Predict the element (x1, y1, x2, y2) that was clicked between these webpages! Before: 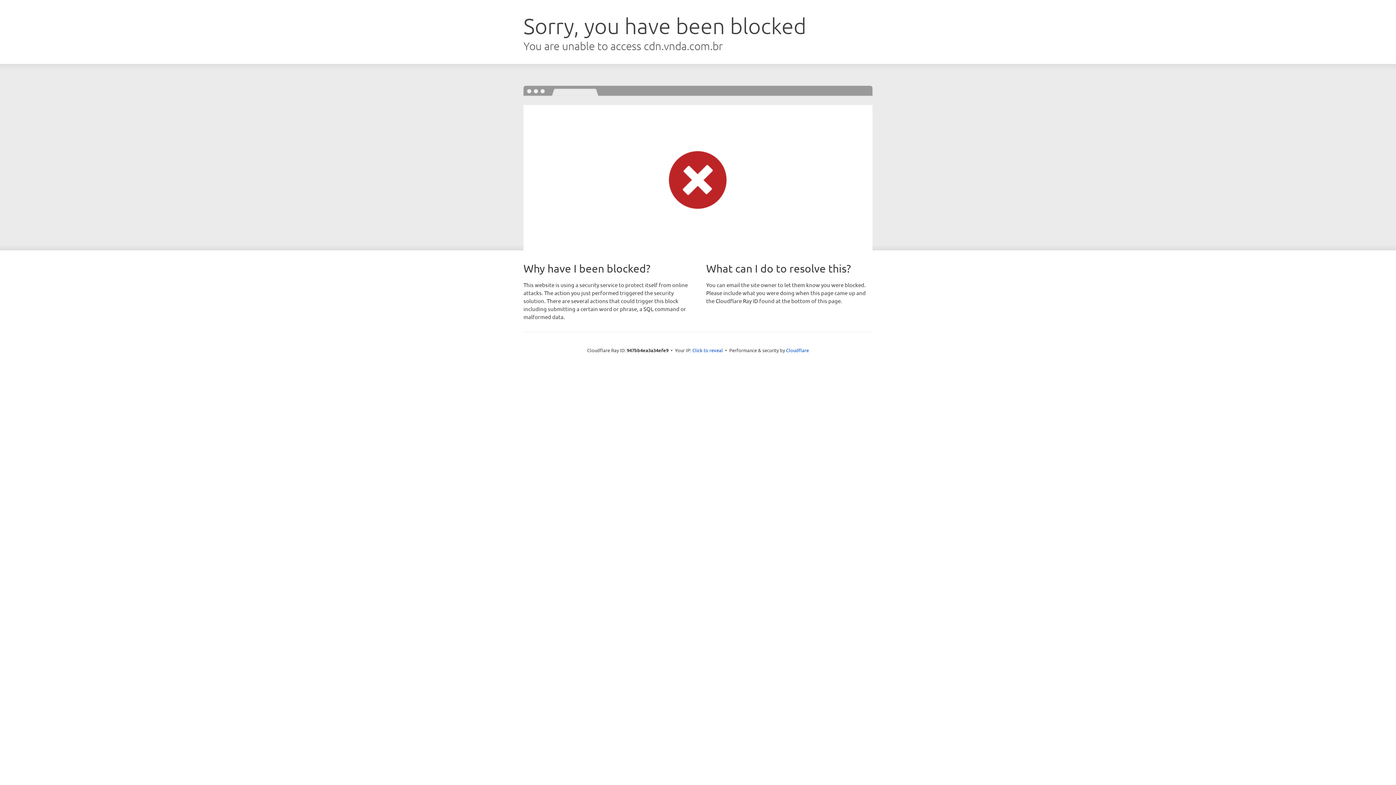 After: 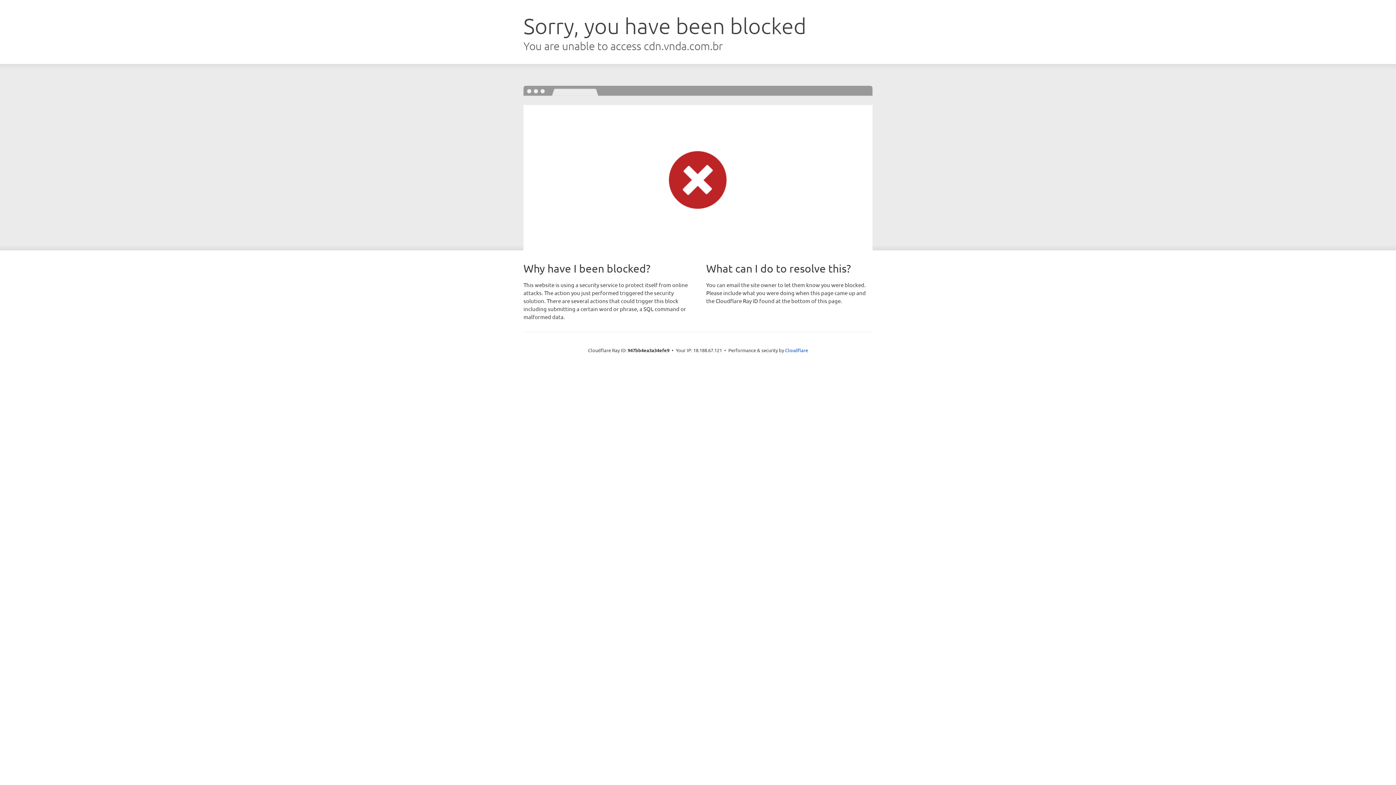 Action: bbox: (692, 346, 723, 353) label: Click to reveal